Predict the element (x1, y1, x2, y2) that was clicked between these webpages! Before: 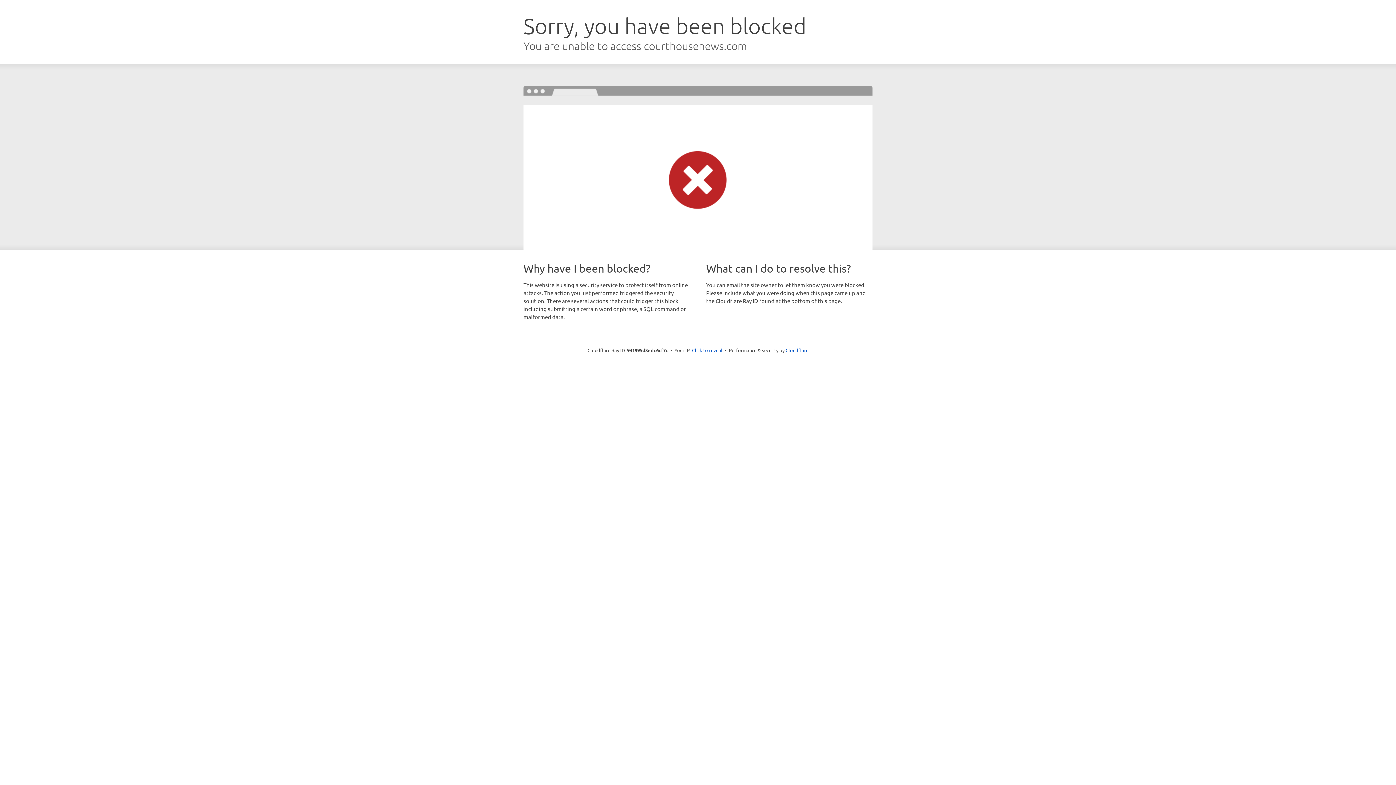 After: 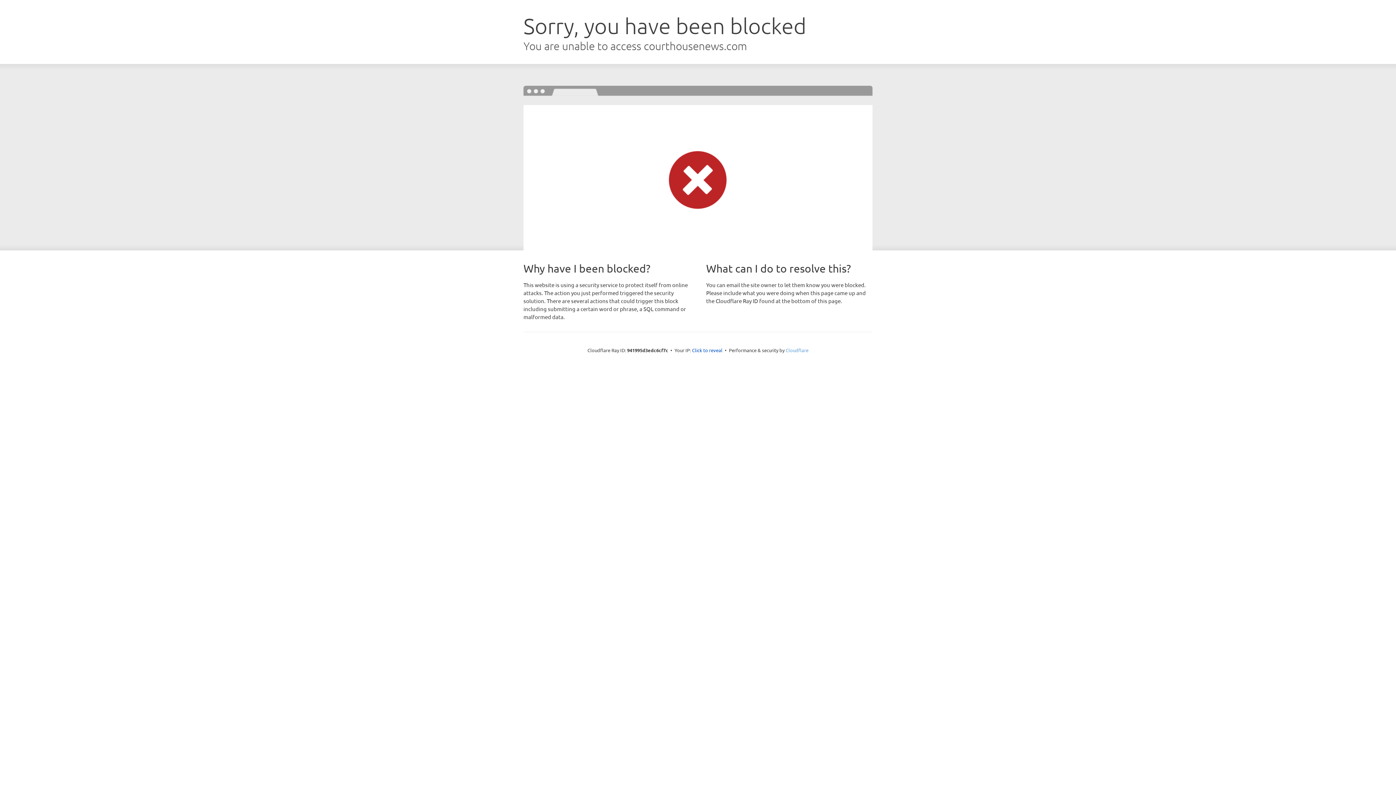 Action: label: Cloudflare bbox: (785, 347, 808, 353)